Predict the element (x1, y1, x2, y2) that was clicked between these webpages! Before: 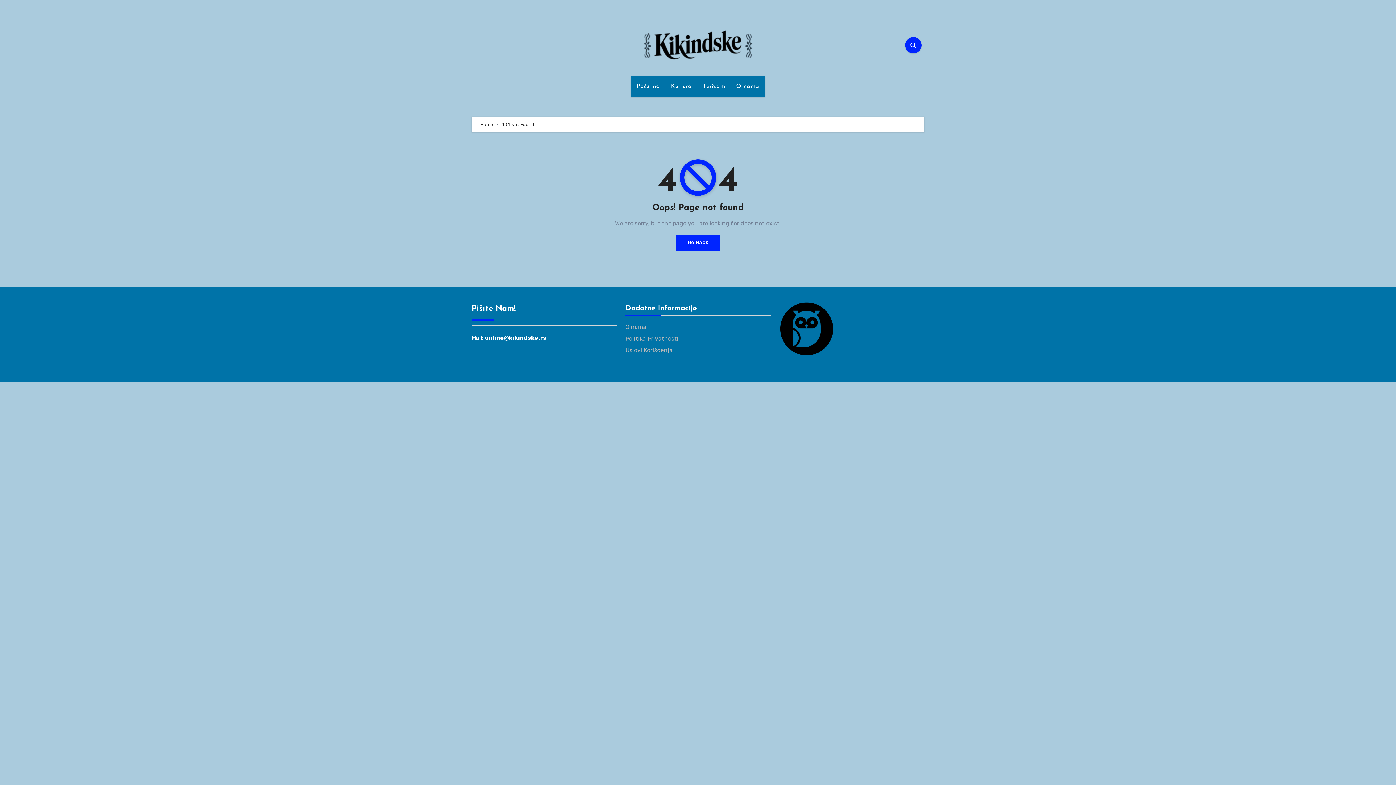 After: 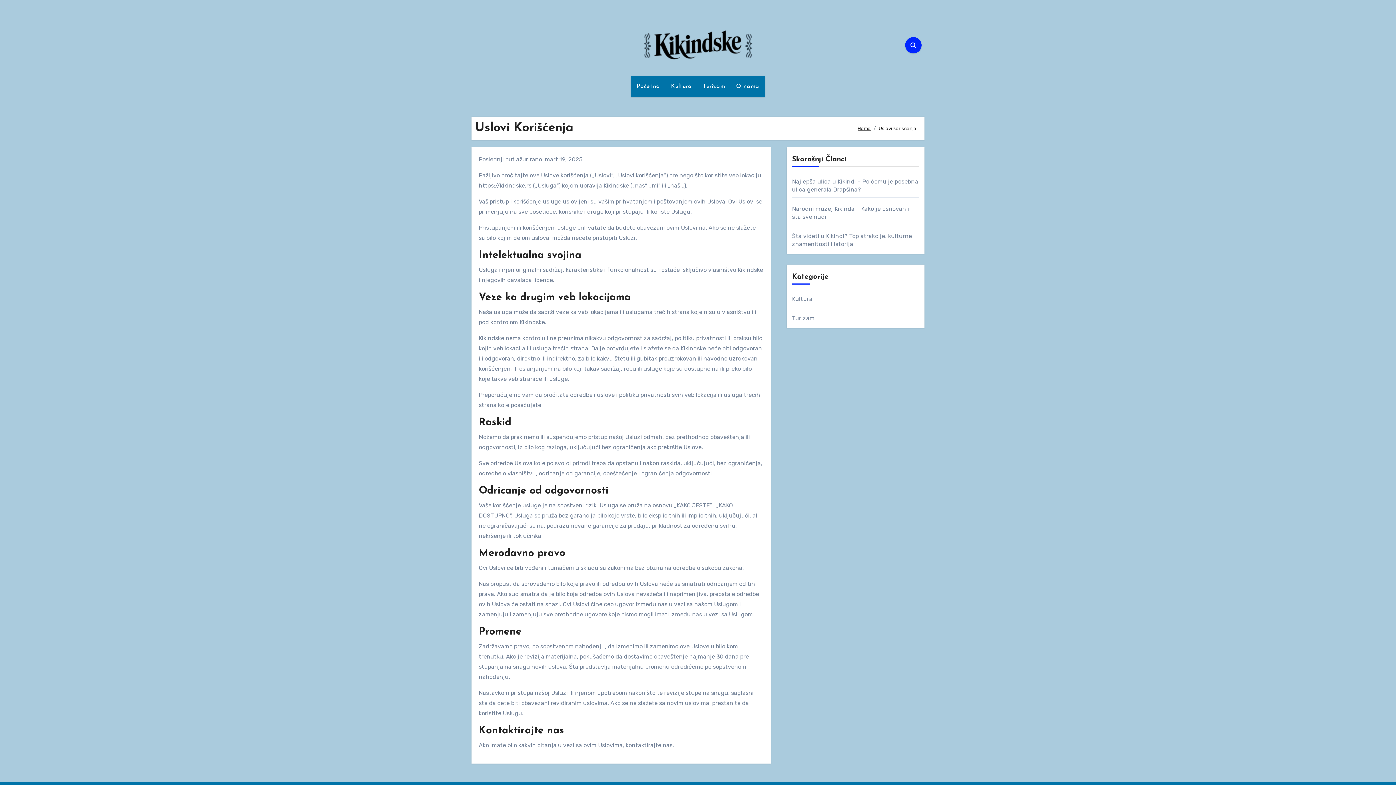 Action: bbox: (625, 346, 672, 353) label: Uslovi Korišćenja